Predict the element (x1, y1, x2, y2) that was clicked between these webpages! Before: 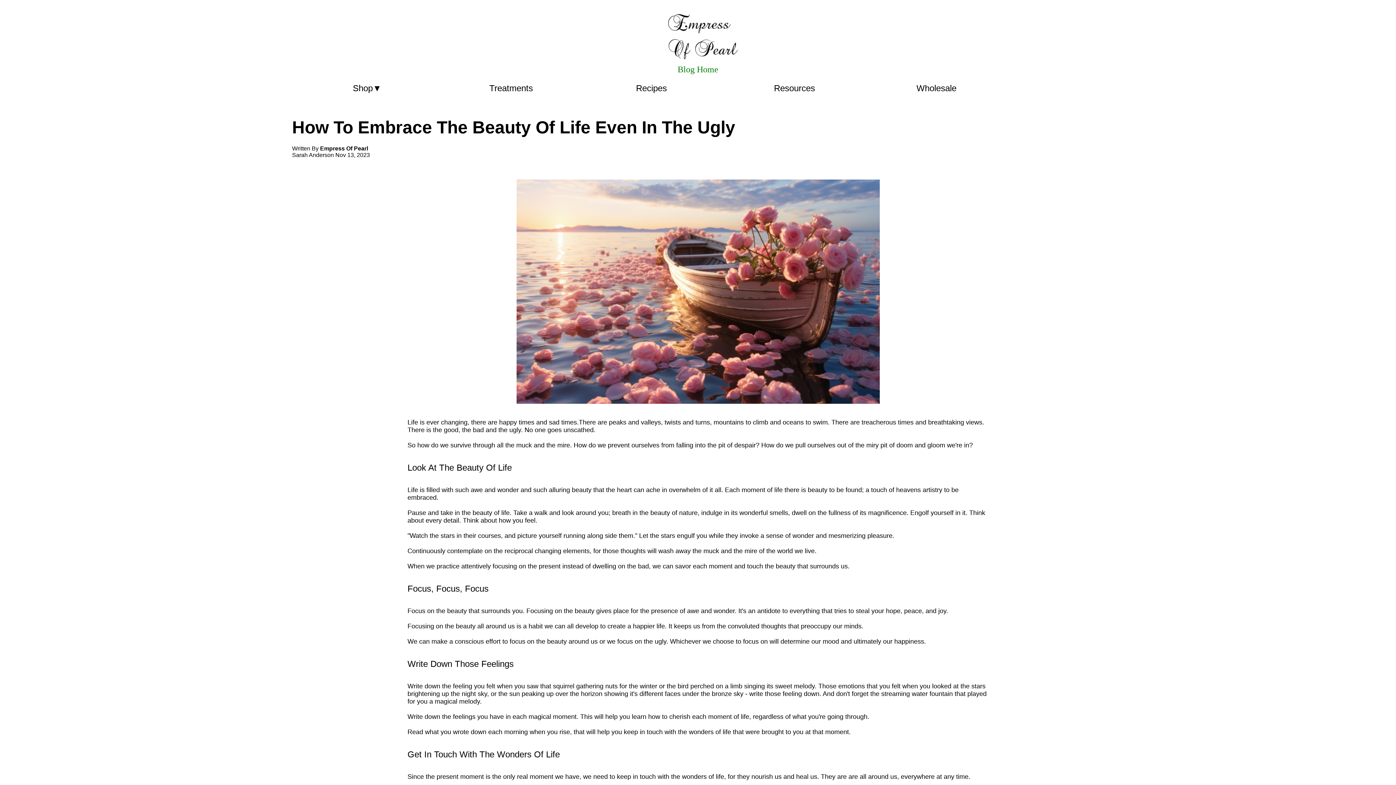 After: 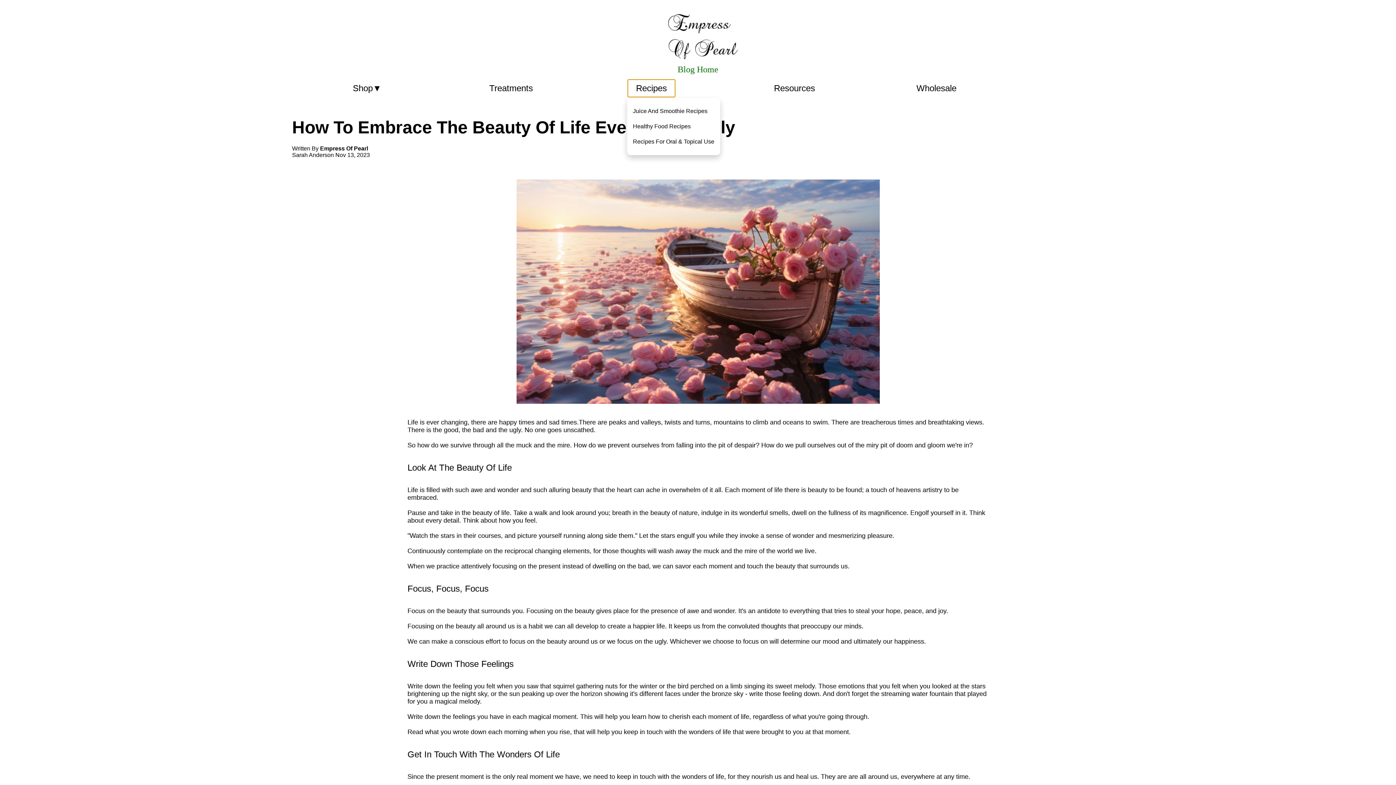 Action: bbox: (628, 79, 675, 97) label: Recipes